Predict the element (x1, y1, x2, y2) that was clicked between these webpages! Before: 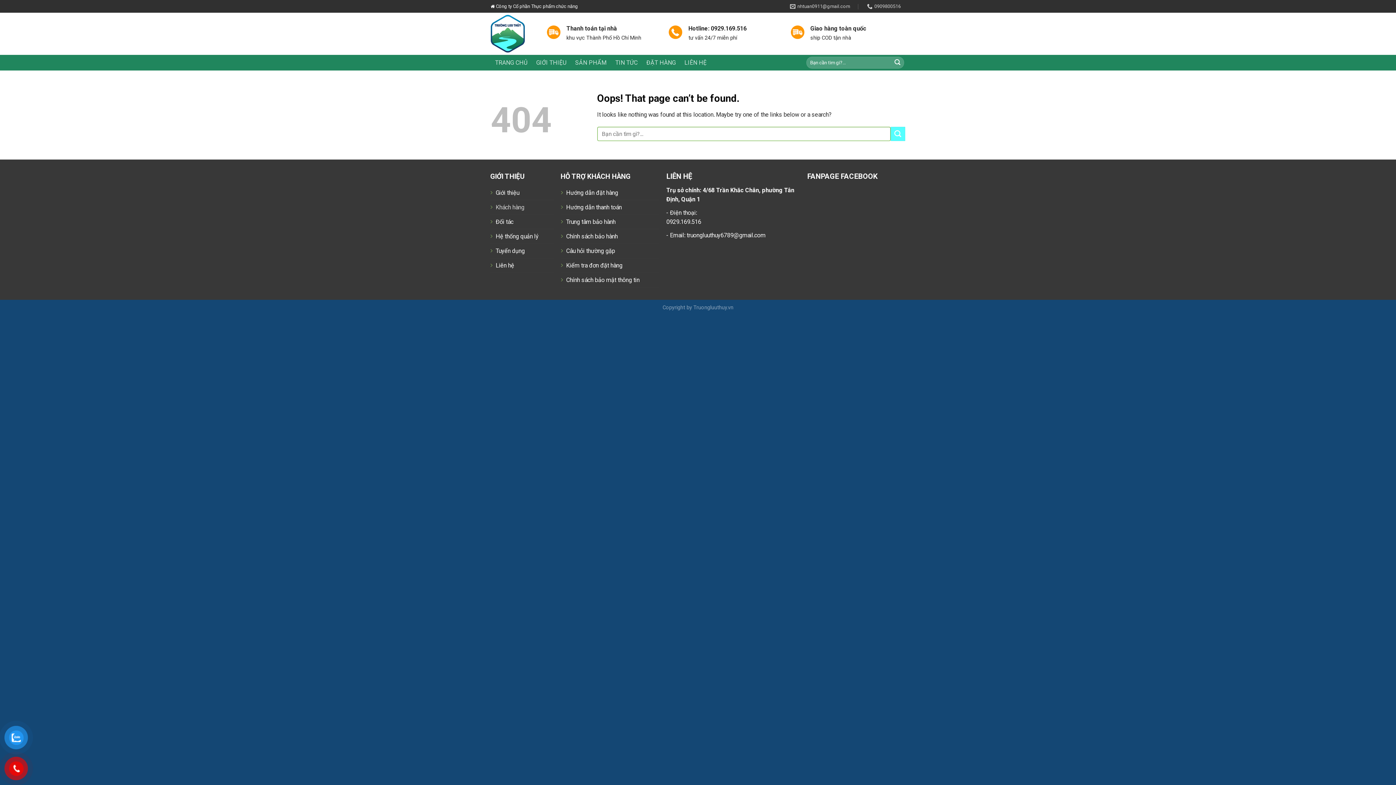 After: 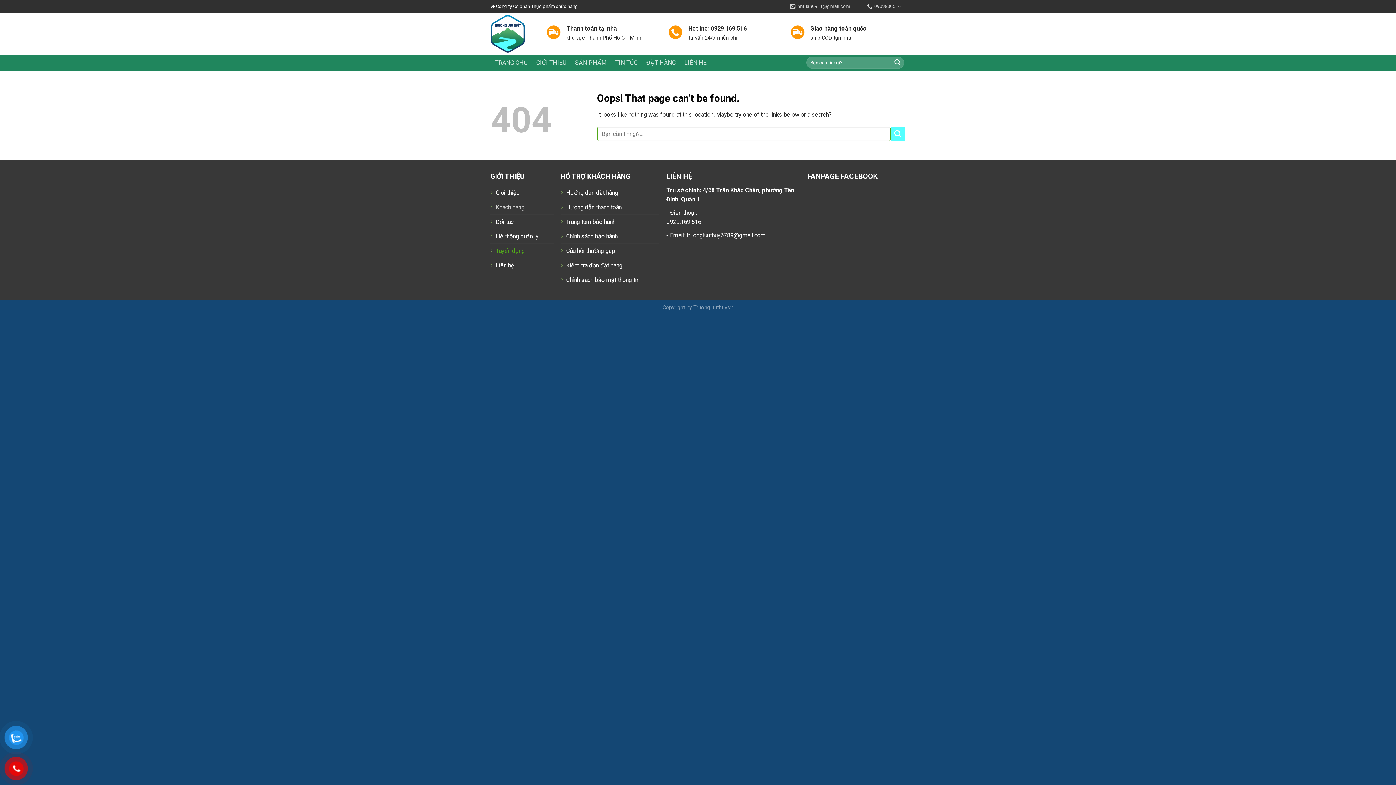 Action: label: Tuyển dụng bbox: (495, 247, 524, 254)